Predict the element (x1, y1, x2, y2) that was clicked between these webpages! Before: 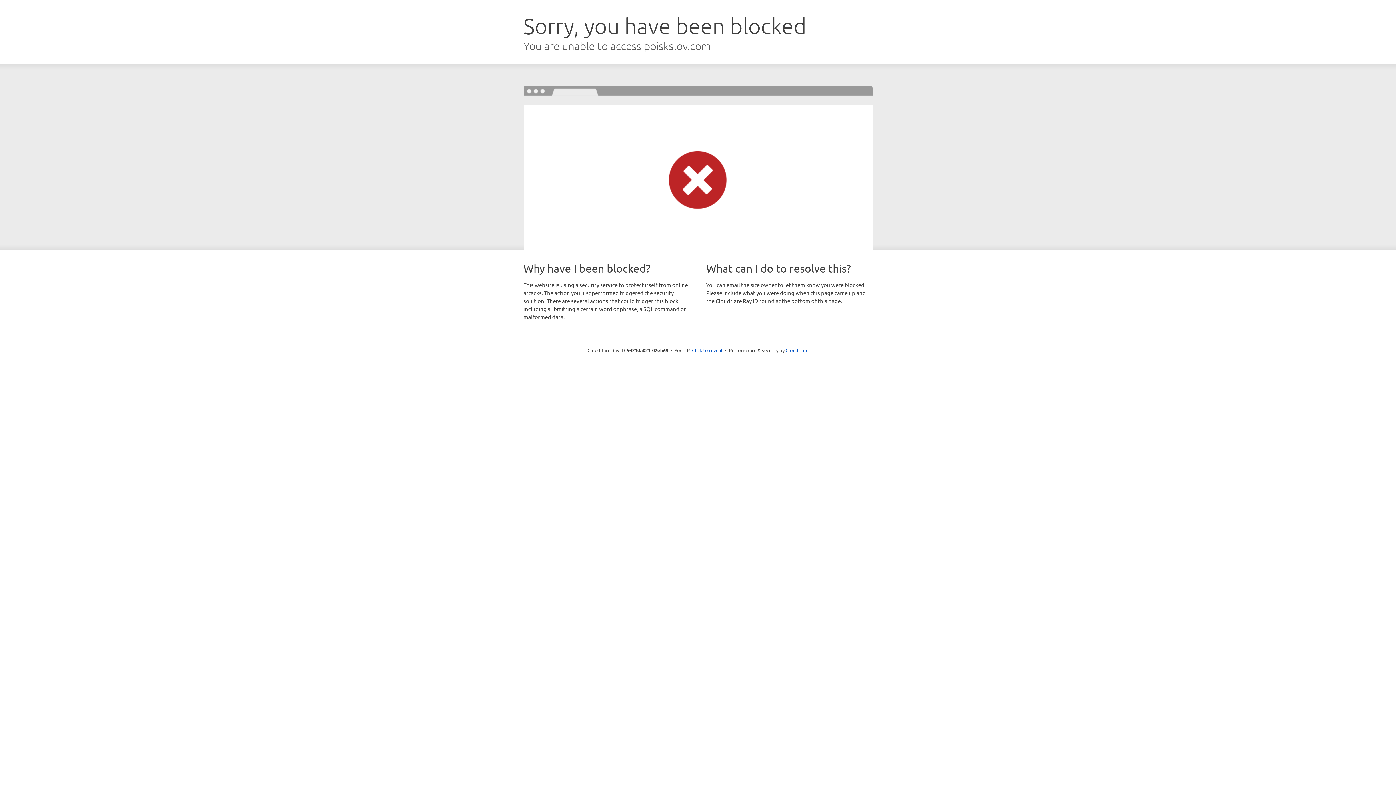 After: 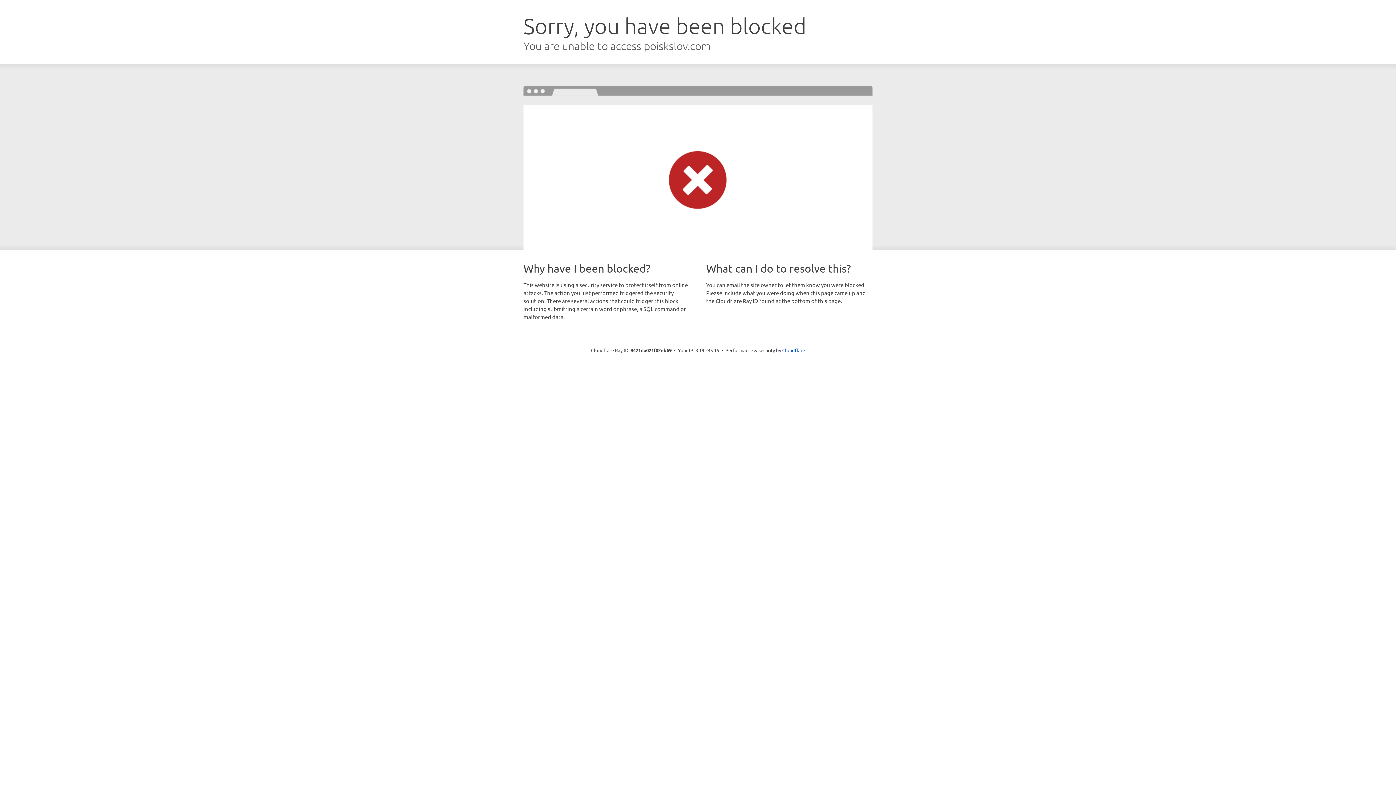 Action: bbox: (692, 346, 722, 353) label: Click to reveal